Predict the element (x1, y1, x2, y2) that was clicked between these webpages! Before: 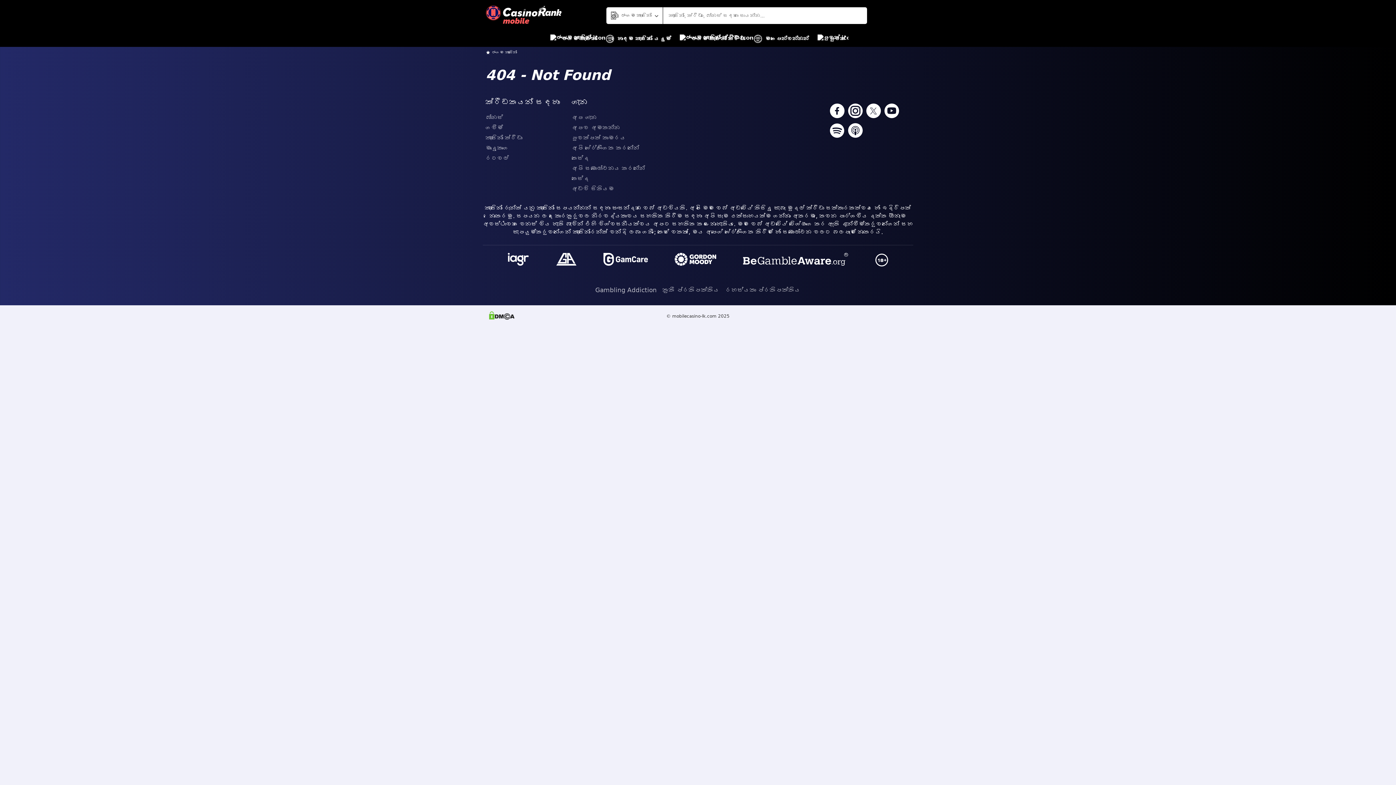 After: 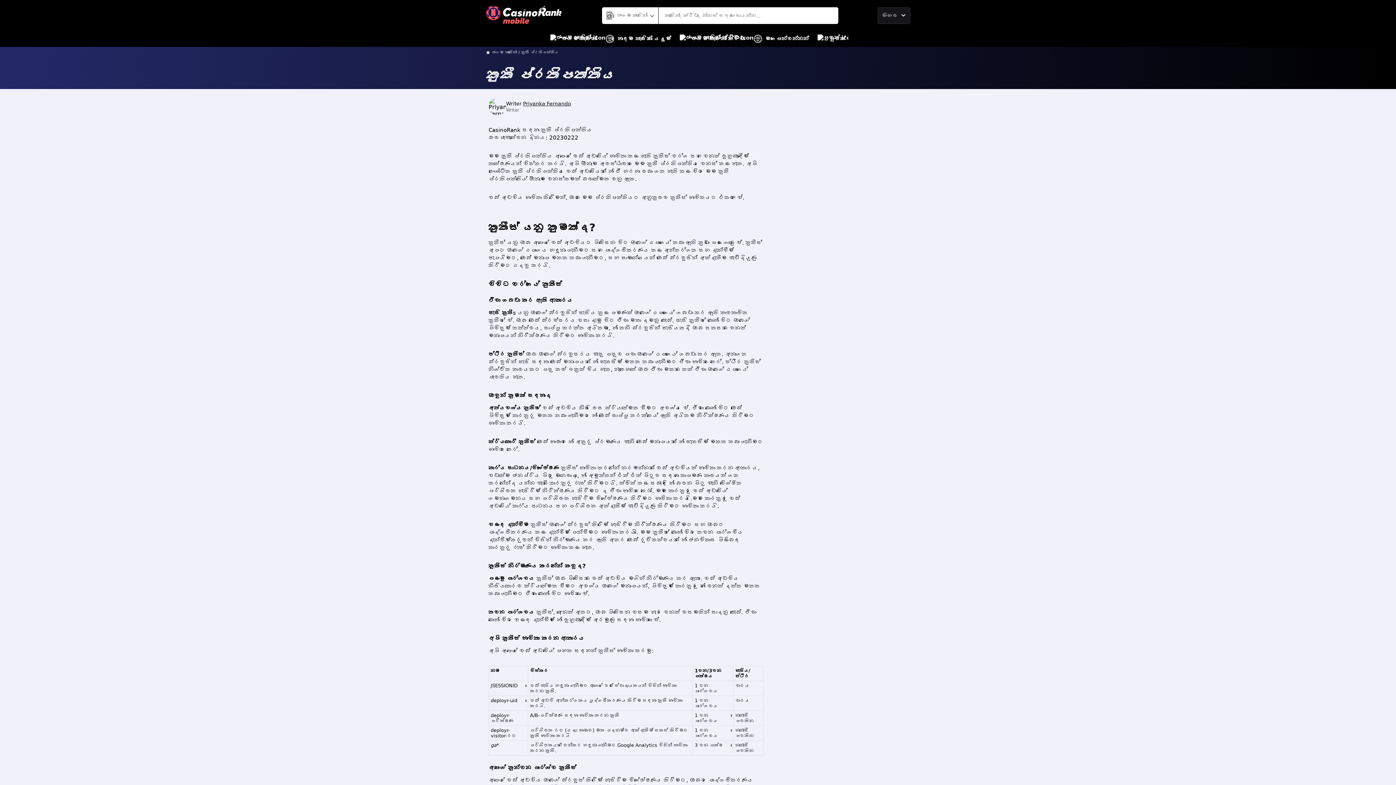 Action: bbox: (662, 283, 719, 296) label: කුකී ප්රතිපත්තිය